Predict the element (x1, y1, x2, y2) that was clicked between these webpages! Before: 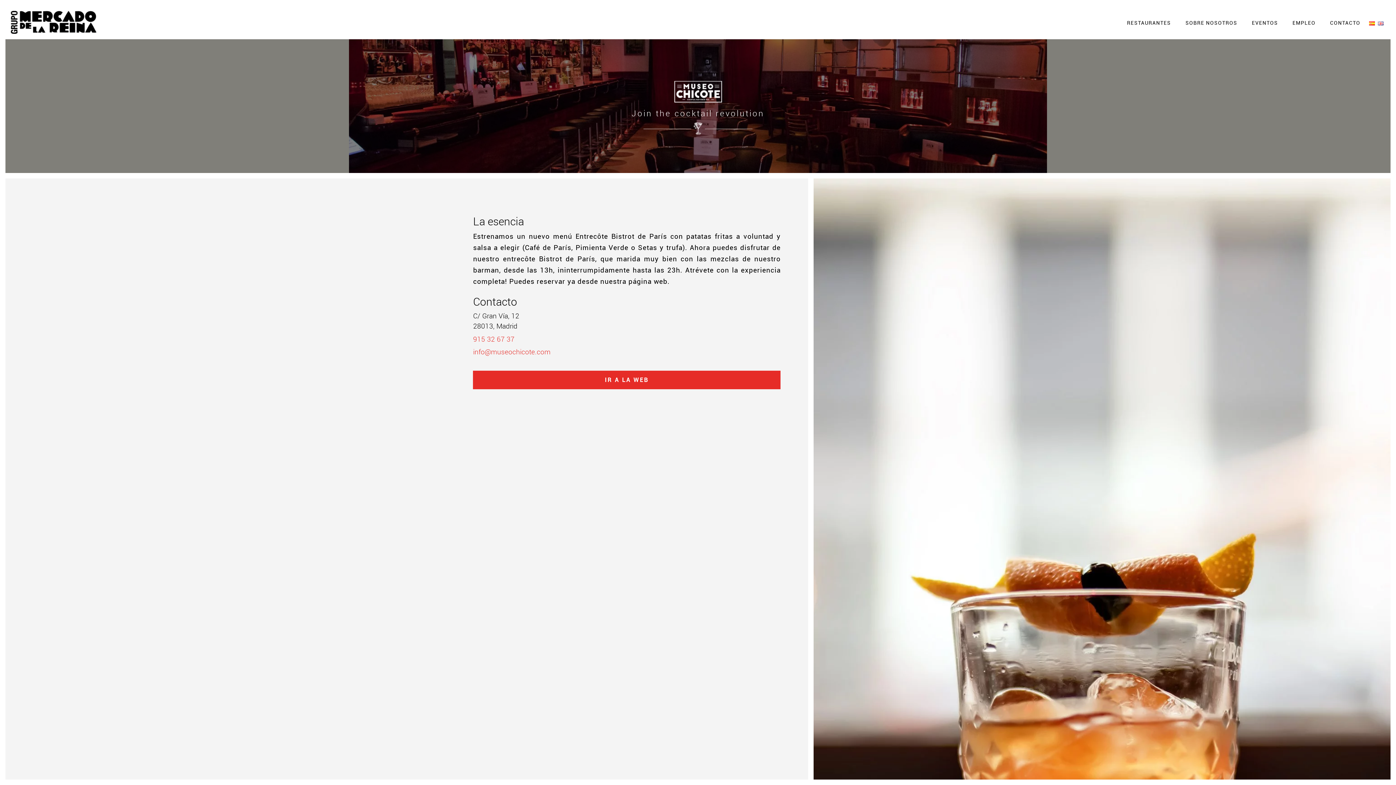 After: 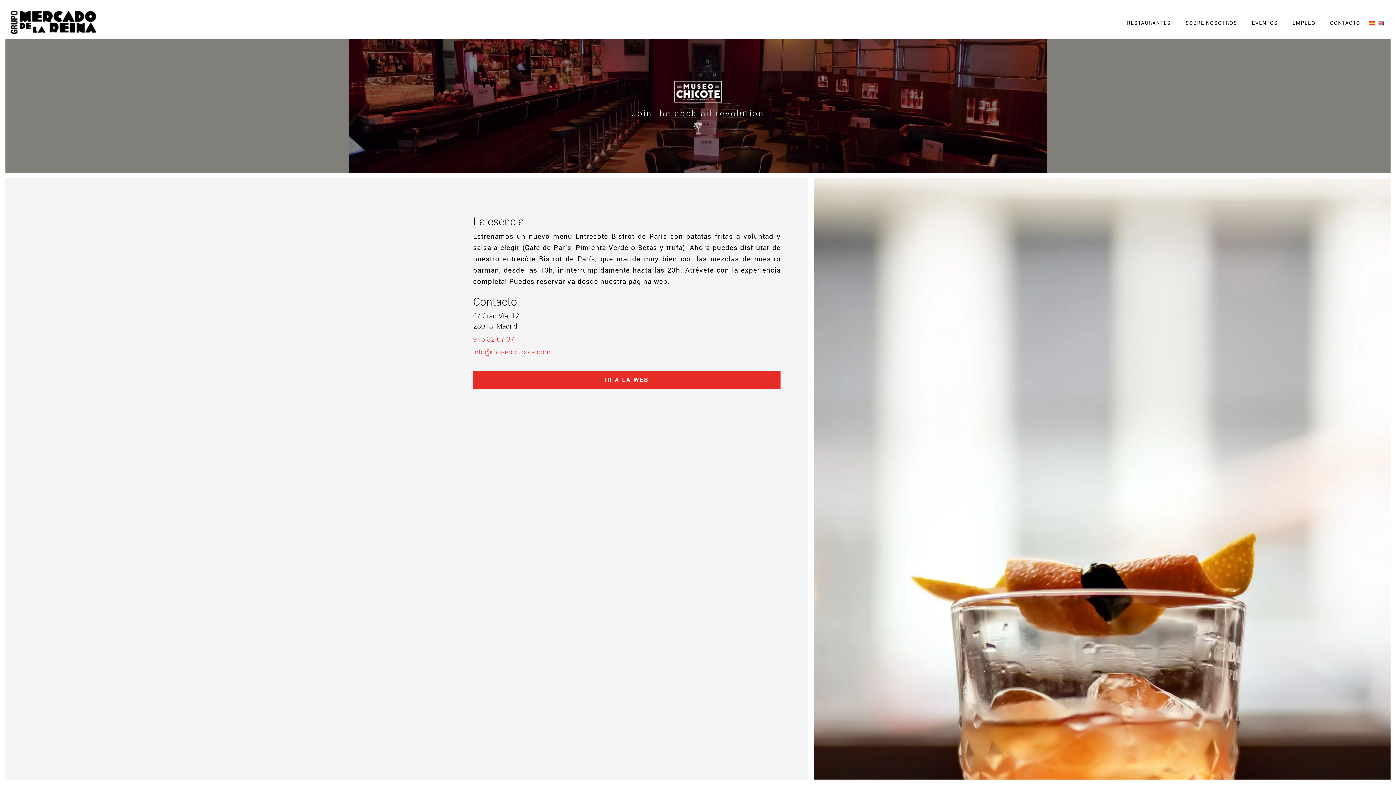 Action: bbox: (1368, 16, 1376, 28)